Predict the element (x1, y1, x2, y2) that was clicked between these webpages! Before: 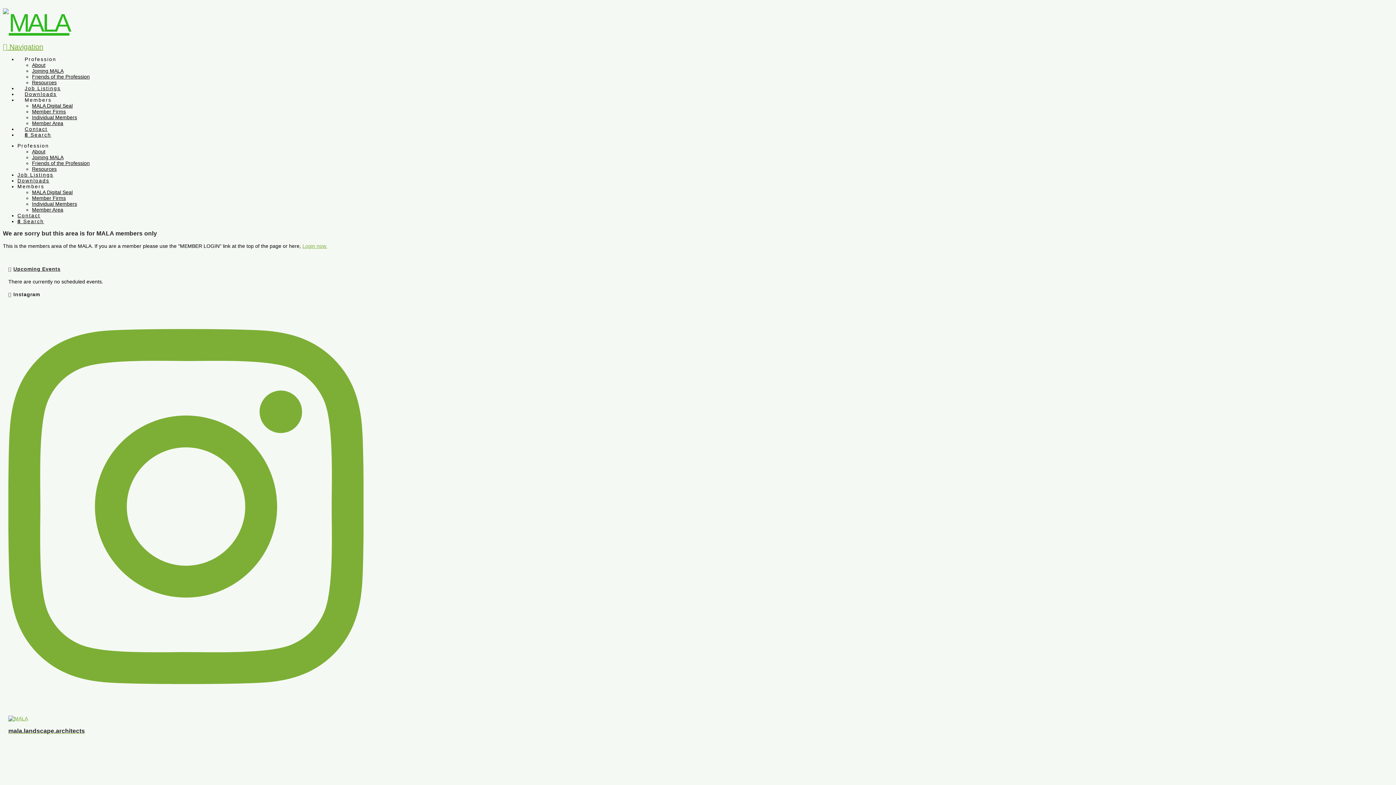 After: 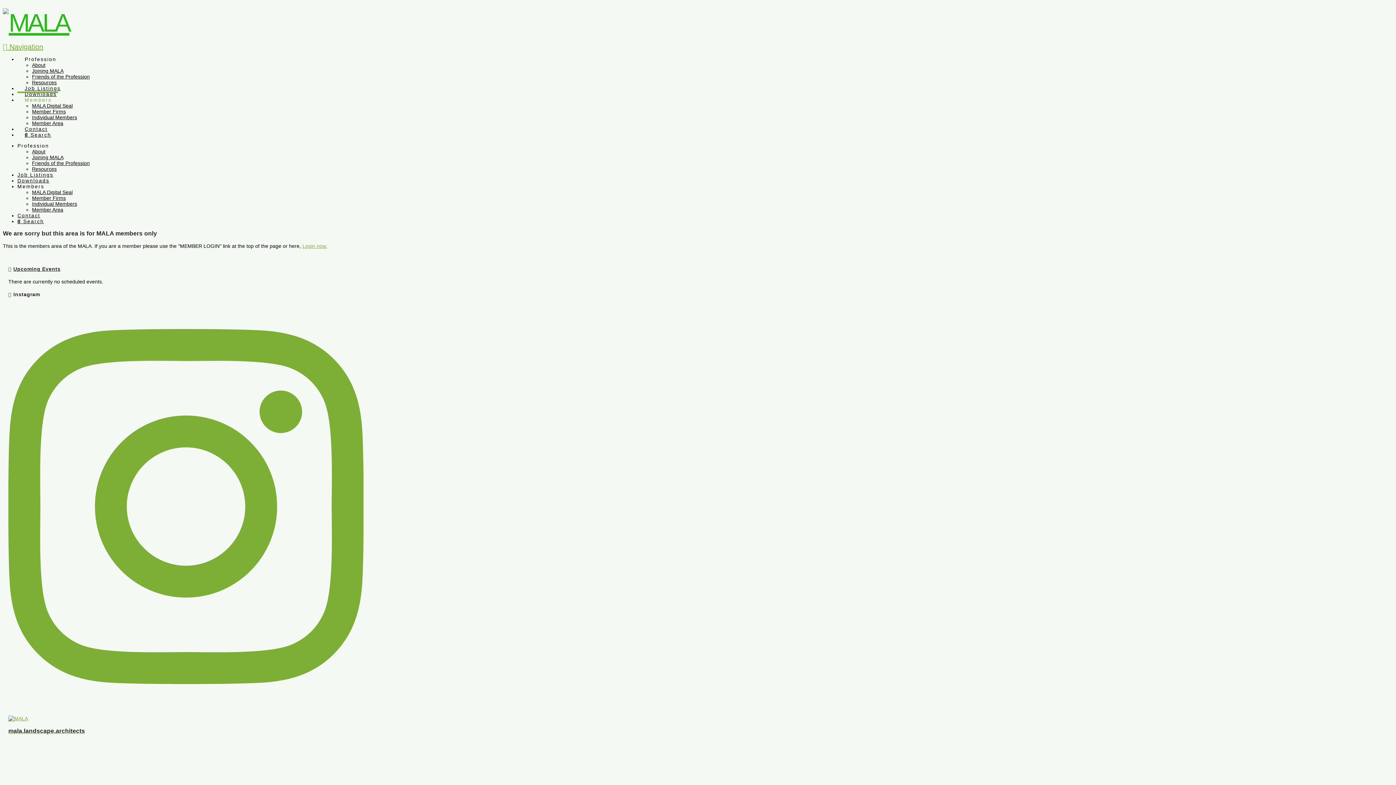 Action: bbox: (17, 91, 58, 102) label: Members